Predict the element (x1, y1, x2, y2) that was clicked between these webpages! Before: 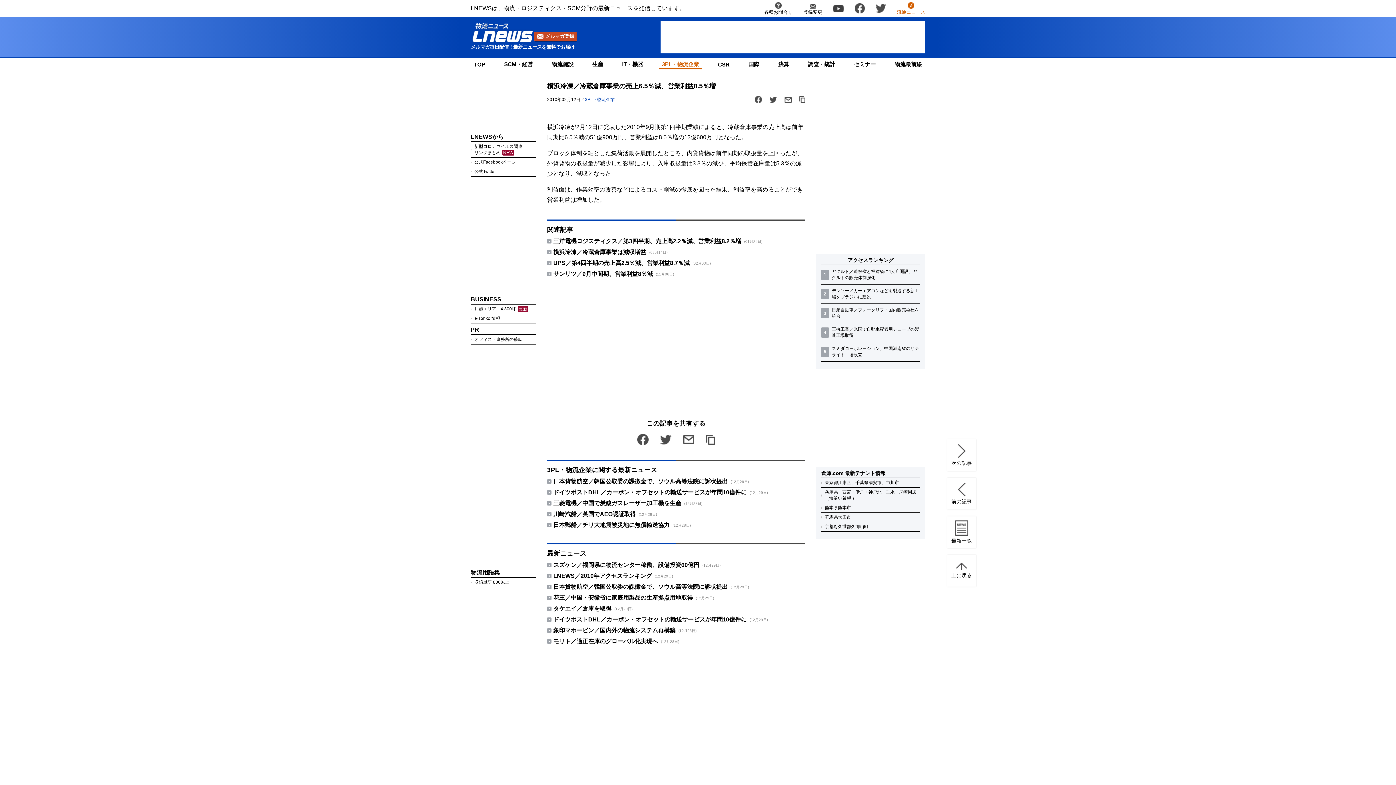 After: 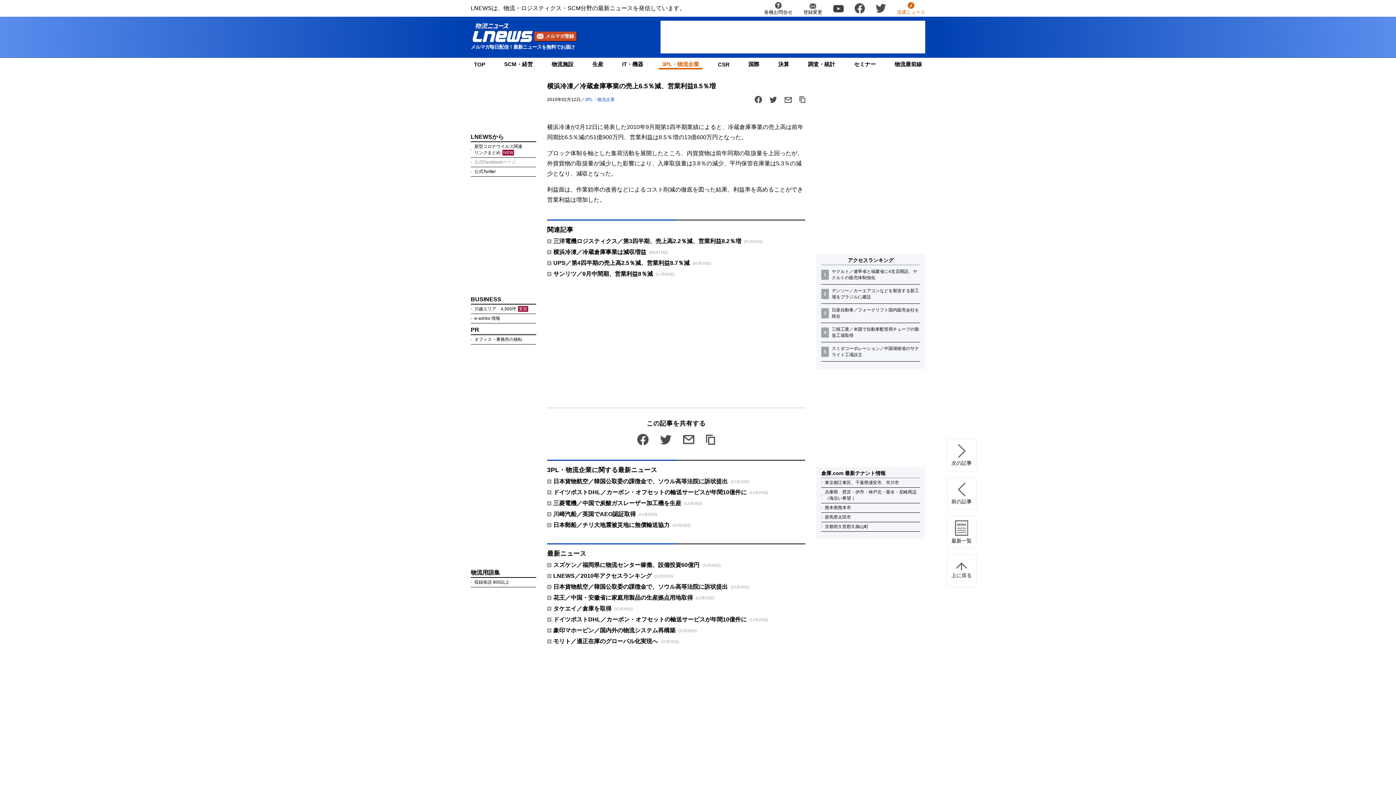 Action: label: 公式Facebookページ bbox: (474, 159, 516, 165)